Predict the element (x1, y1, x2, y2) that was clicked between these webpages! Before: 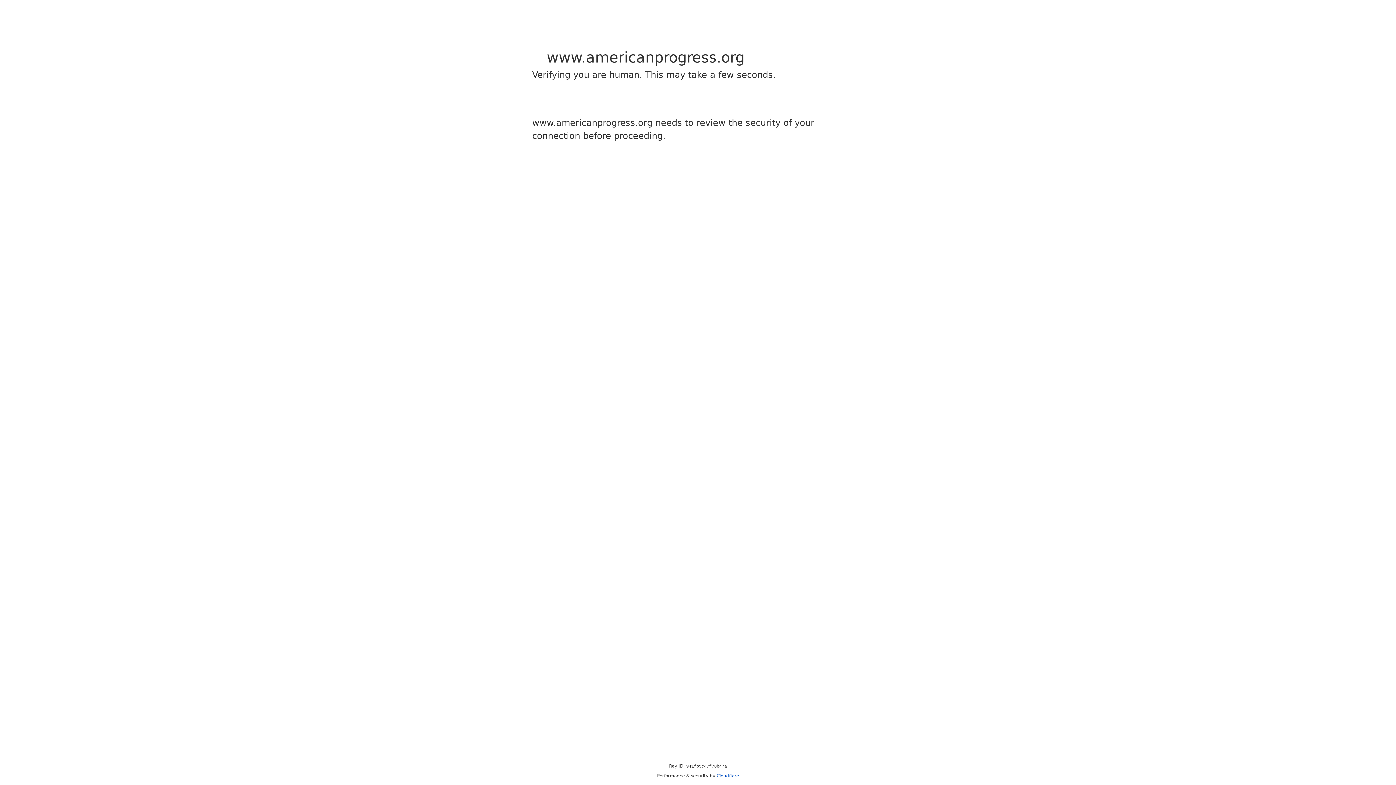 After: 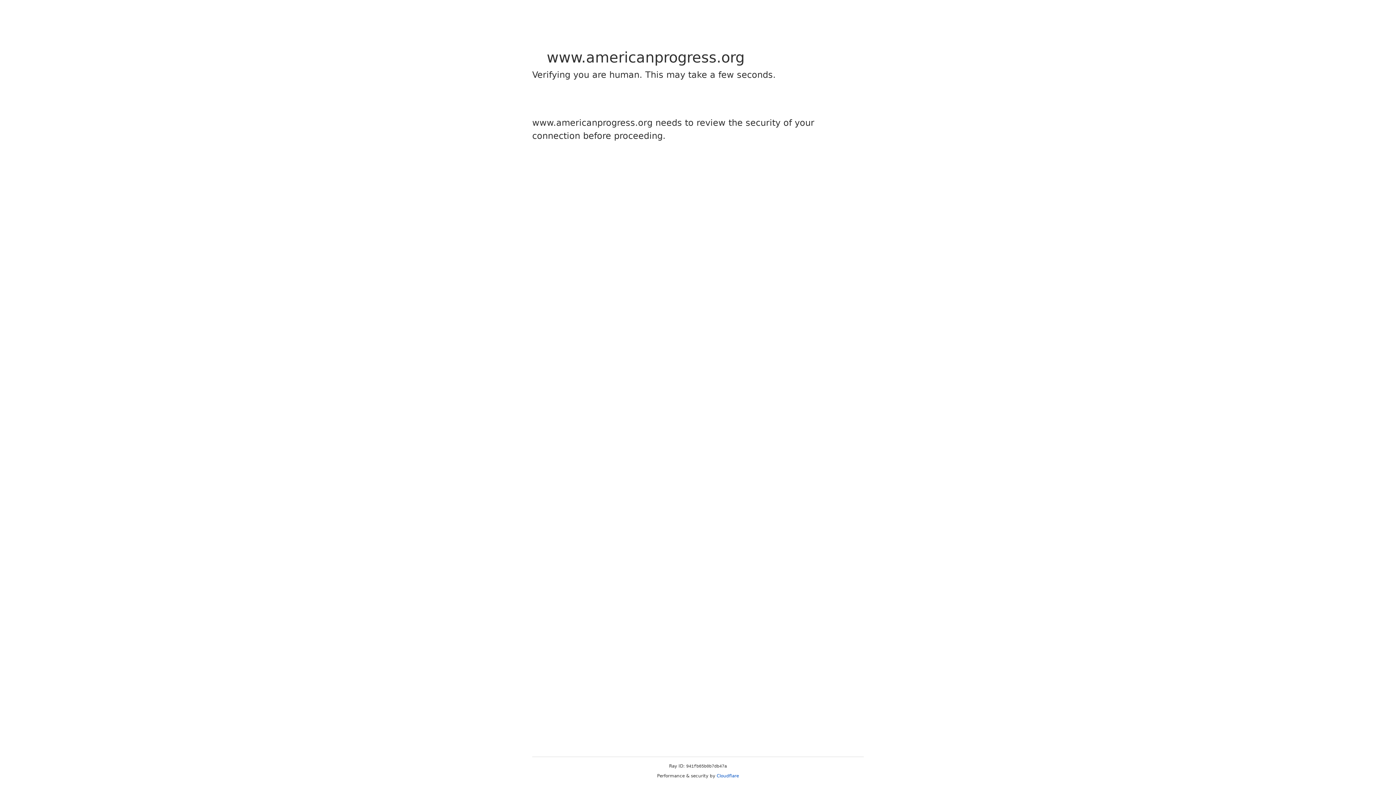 Action: label: Cloudflare bbox: (716, 773, 739, 778)